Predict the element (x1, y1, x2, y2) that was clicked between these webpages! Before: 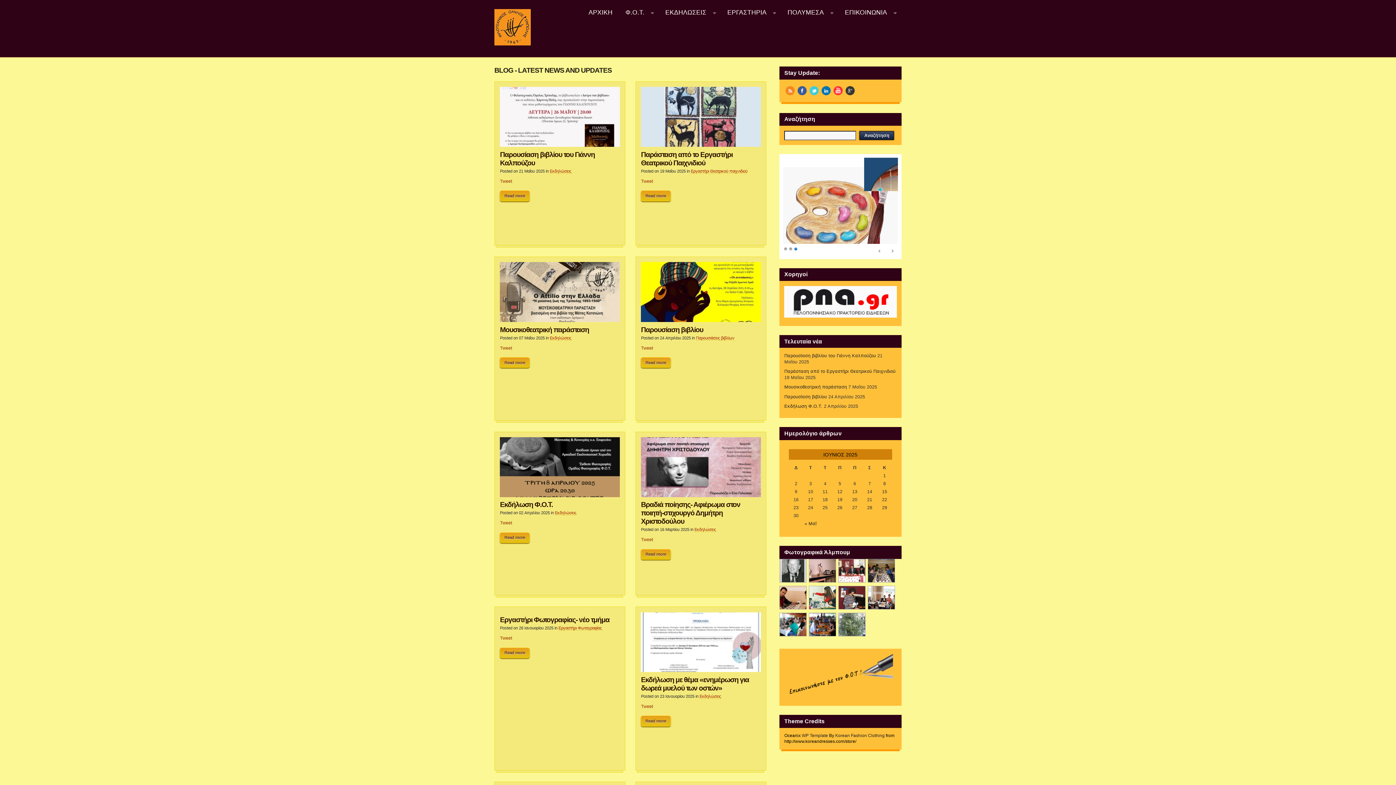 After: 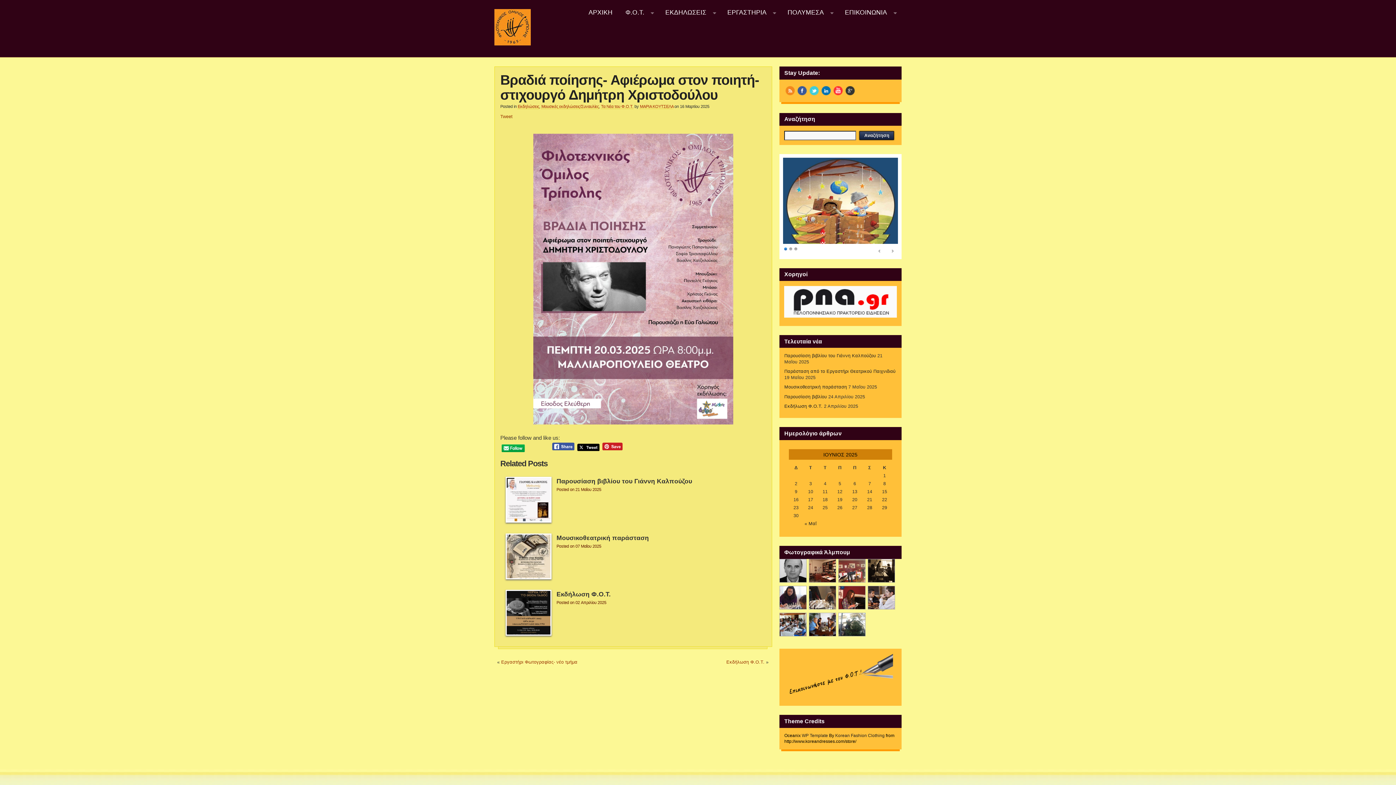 Action: bbox: (641, 549, 670, 560) label: Read more